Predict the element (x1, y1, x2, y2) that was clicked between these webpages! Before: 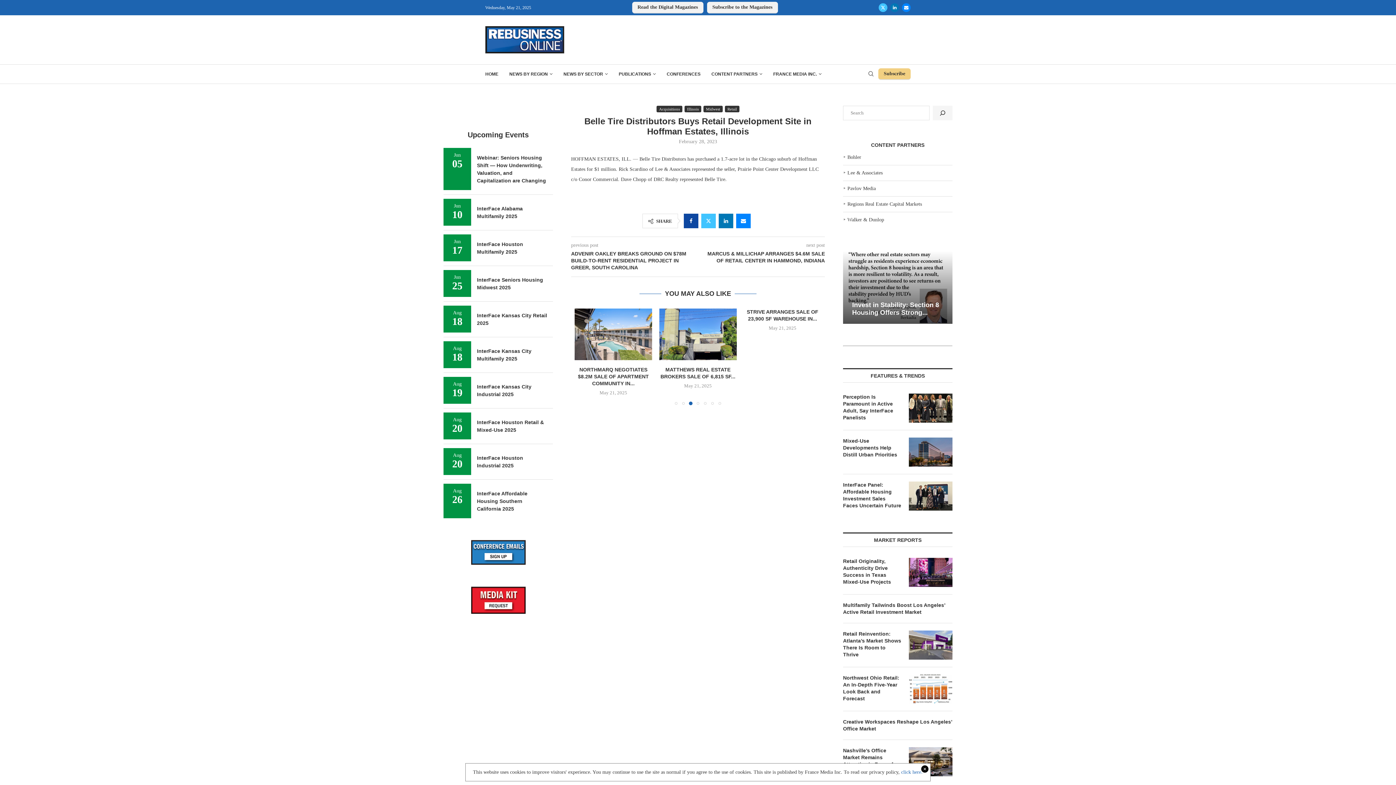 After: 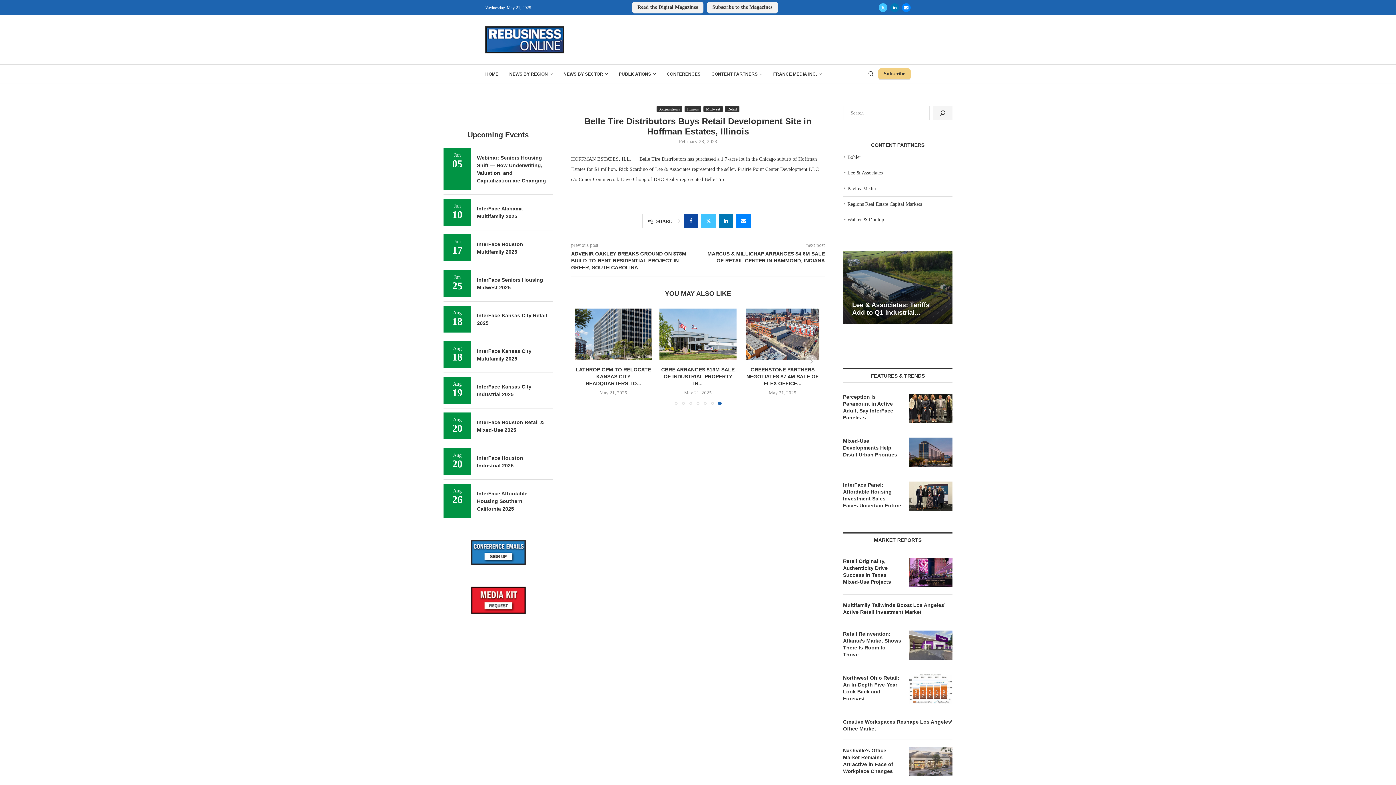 Action: bbox: (901, 769, 922, 775) label: click here.